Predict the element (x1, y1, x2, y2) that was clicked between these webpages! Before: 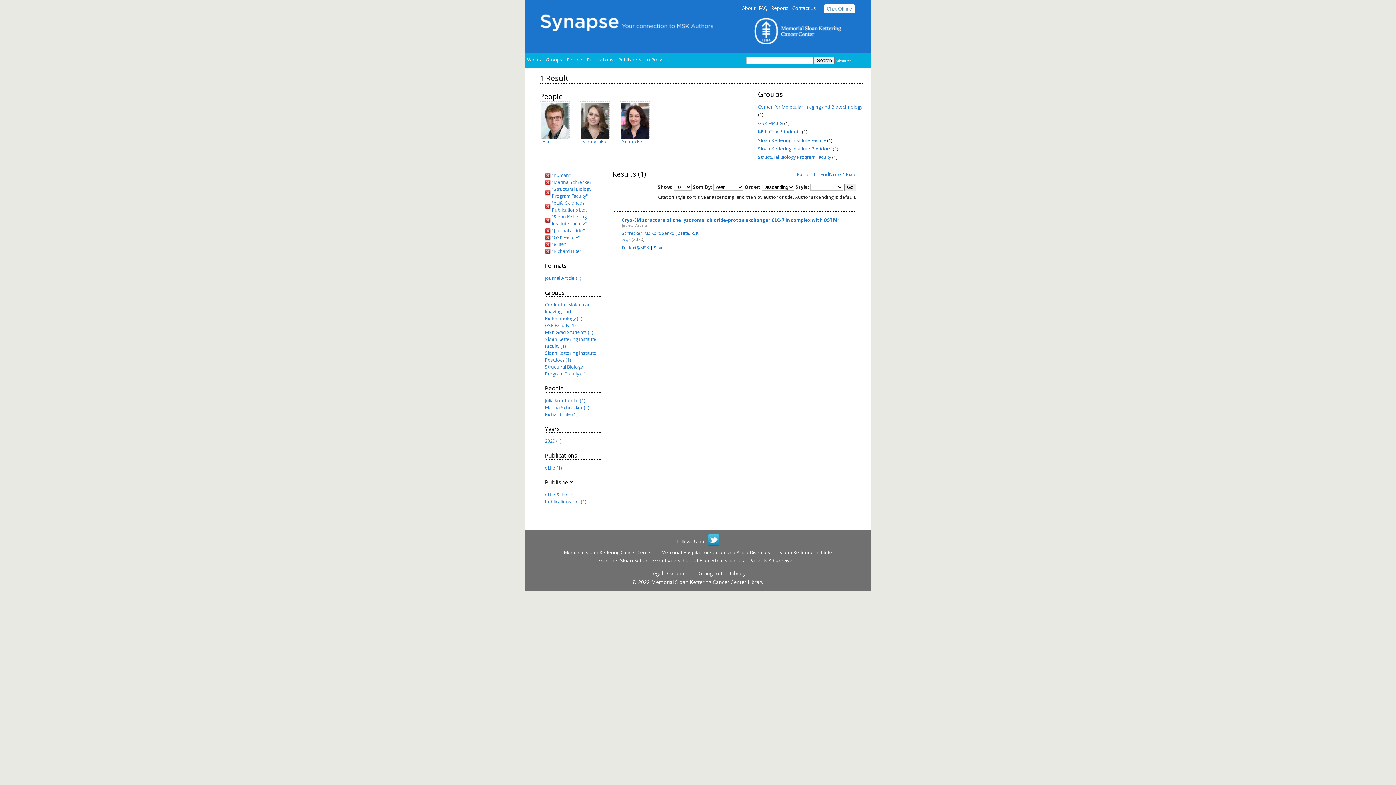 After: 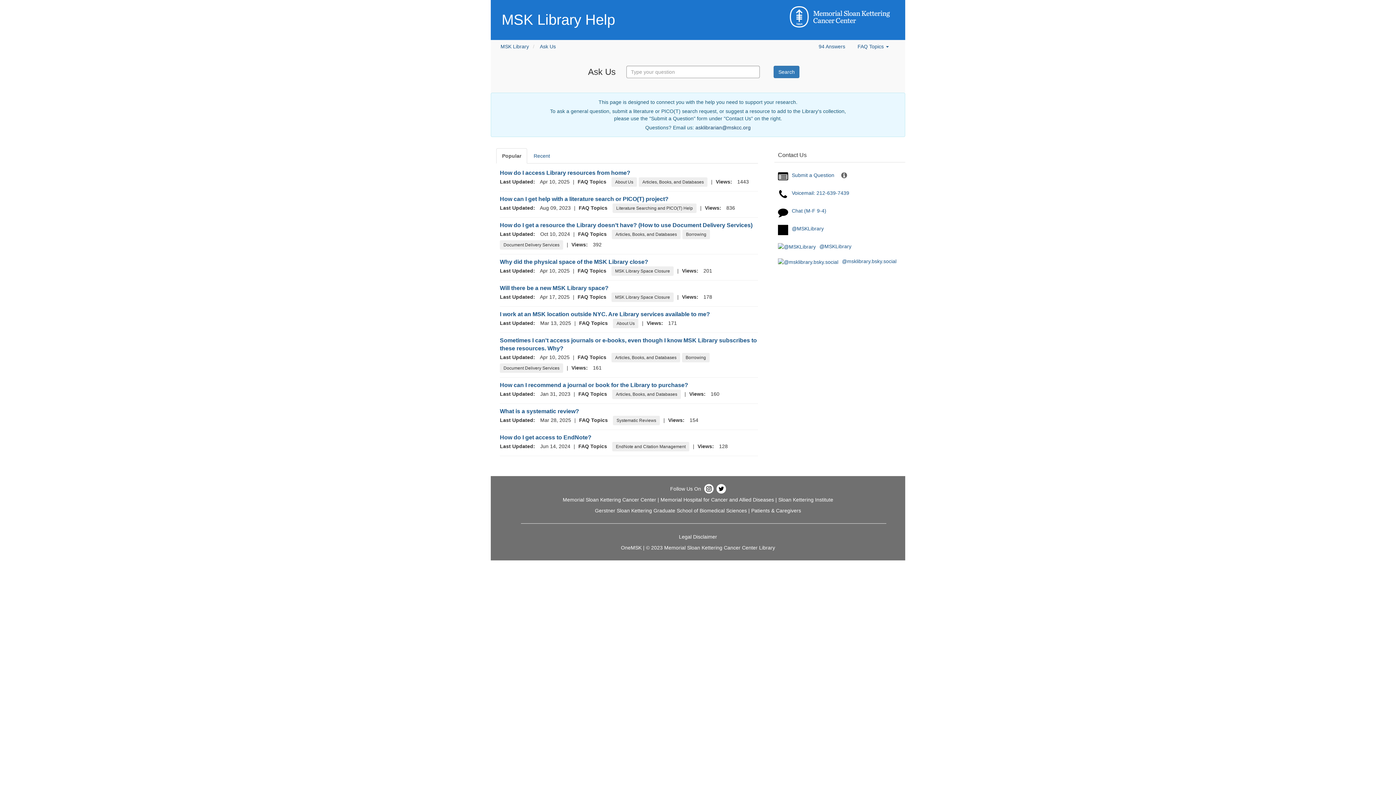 Action: bbox: (824, 4, 855, 13) label: Chat Offline